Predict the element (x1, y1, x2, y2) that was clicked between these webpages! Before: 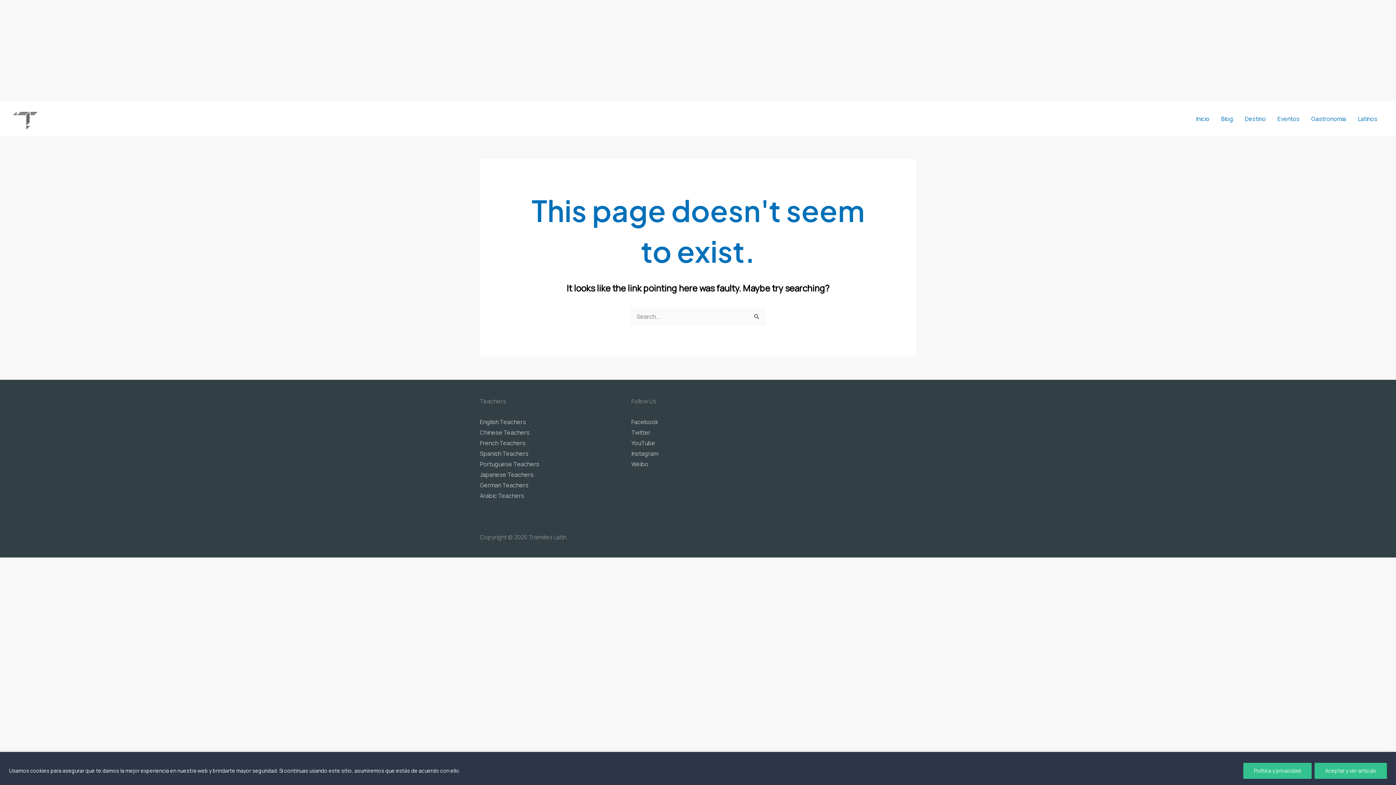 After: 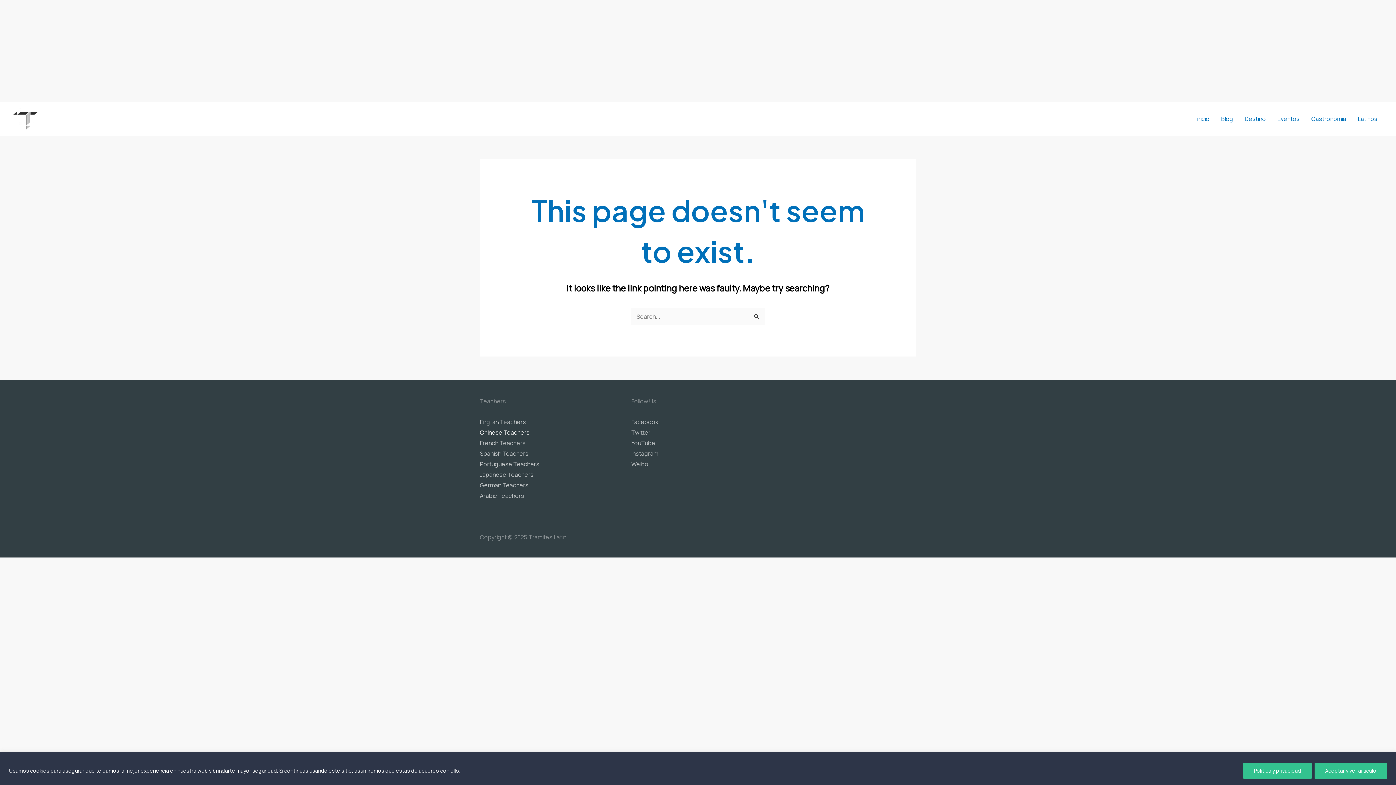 Action: bbox: (480, 428, 529, 436) label: Chinese Teachers